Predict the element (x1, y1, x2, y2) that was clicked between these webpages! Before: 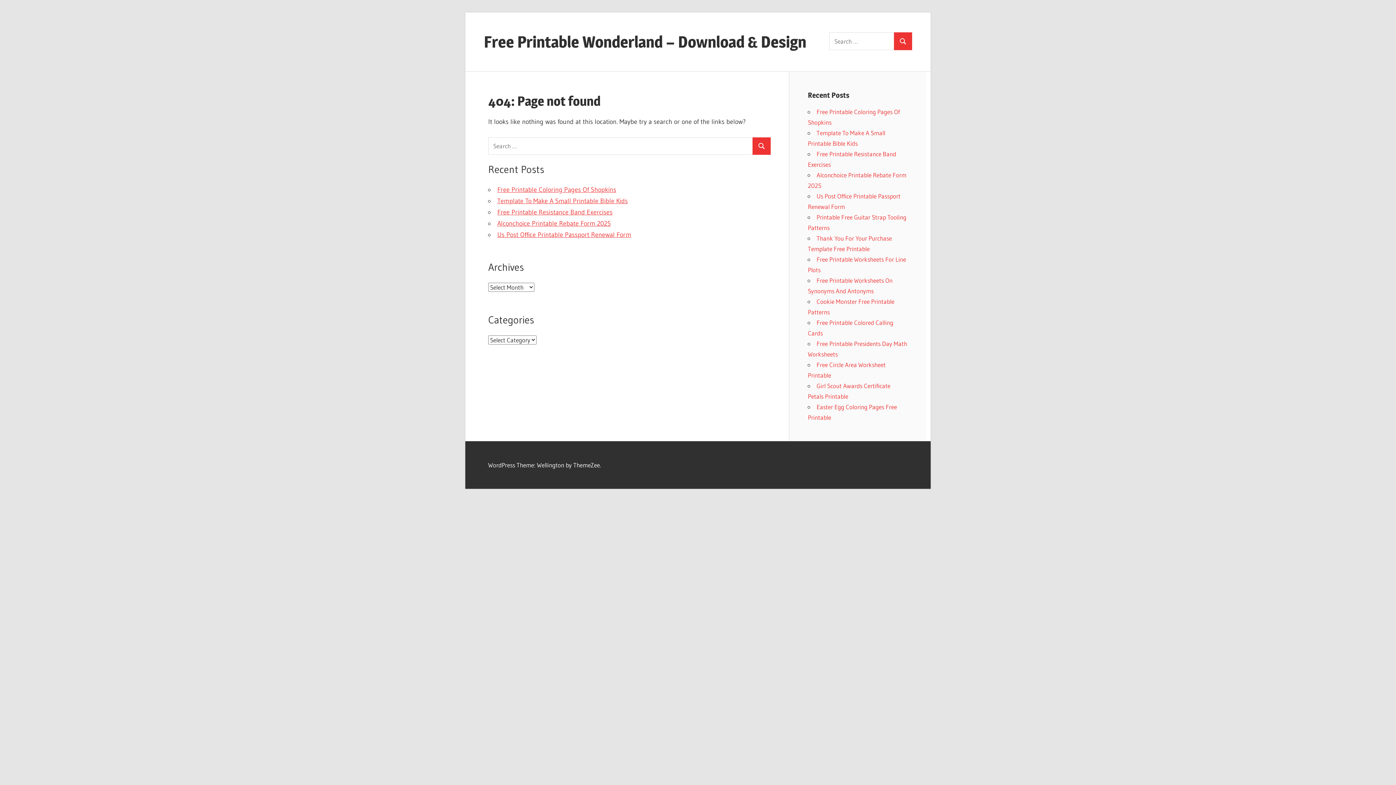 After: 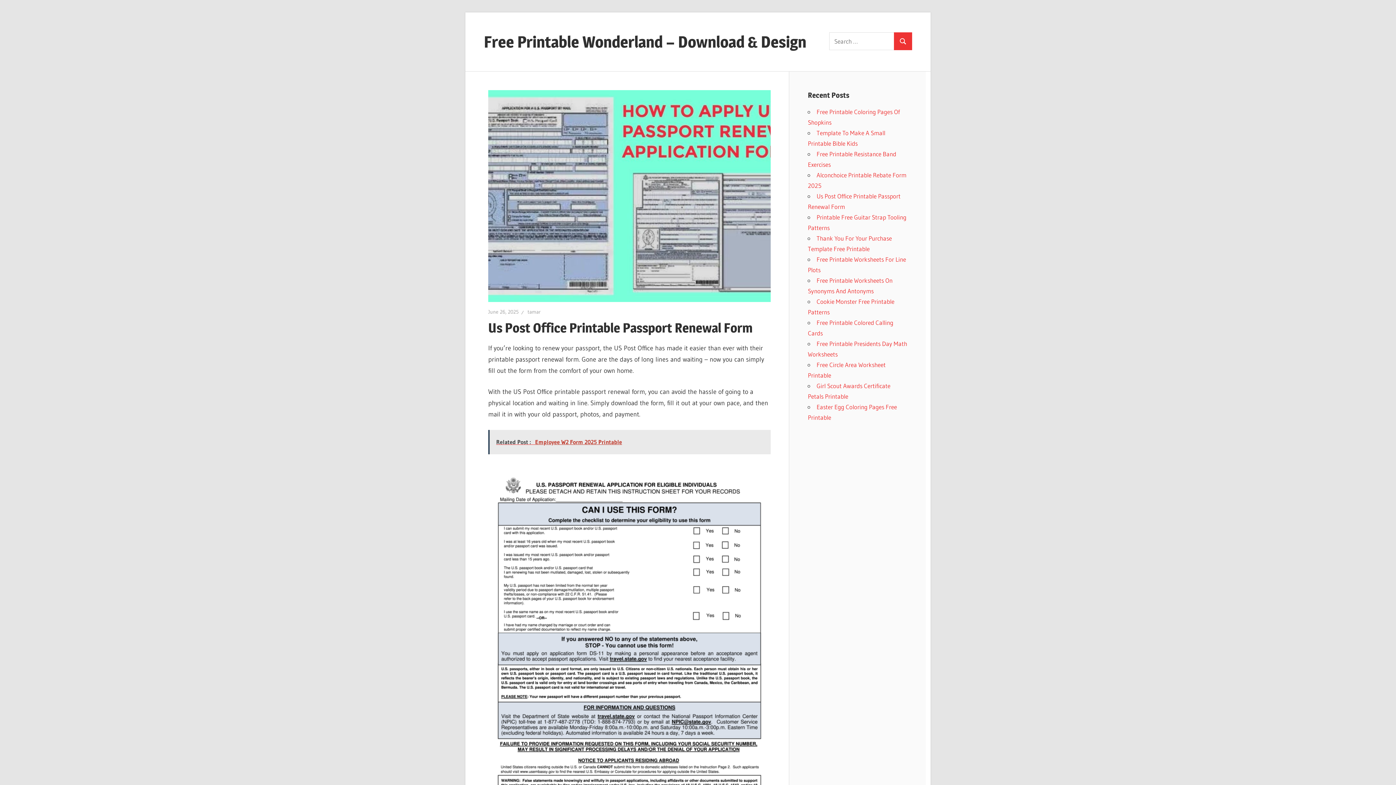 Action: label: Us Post Office Printable Passport Renewal Form bbox: (497, 230, 631, 238)